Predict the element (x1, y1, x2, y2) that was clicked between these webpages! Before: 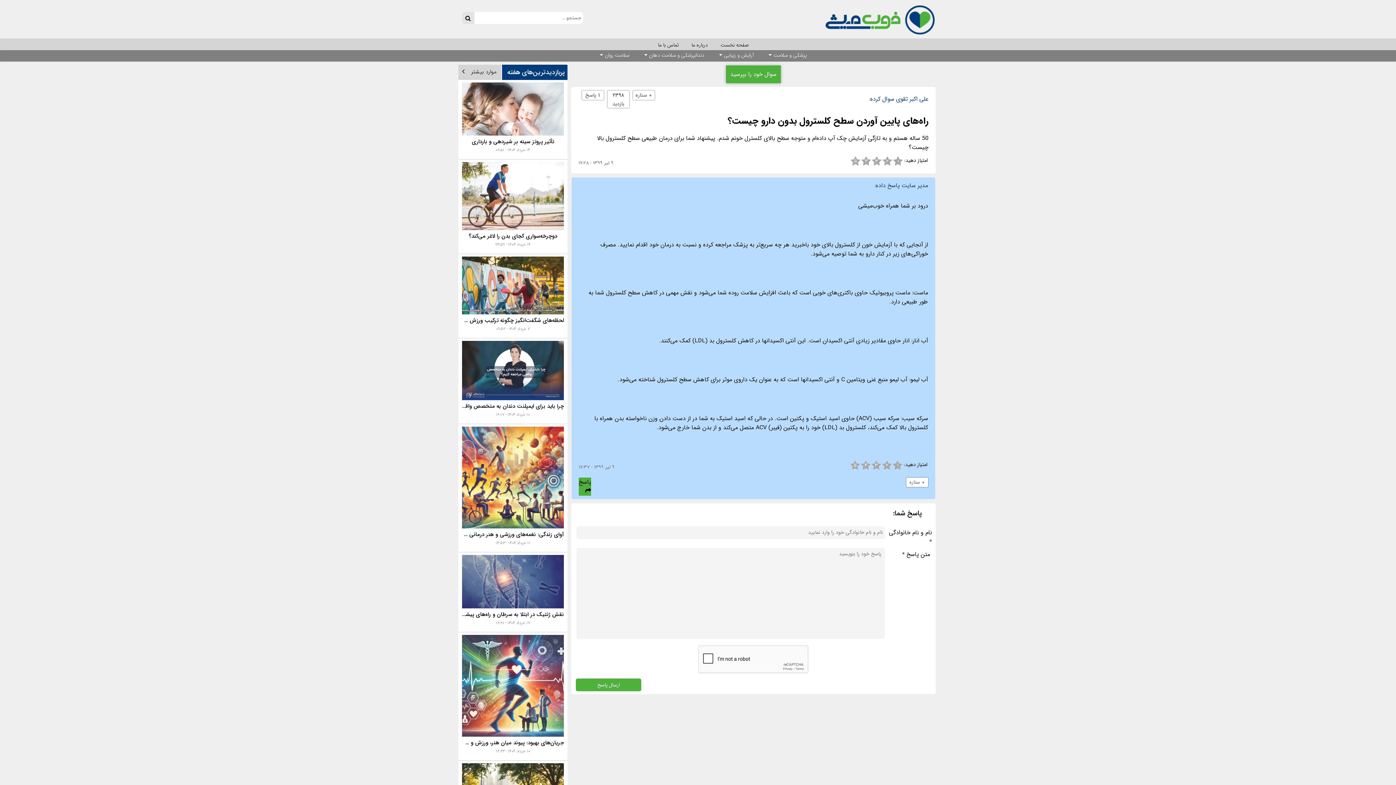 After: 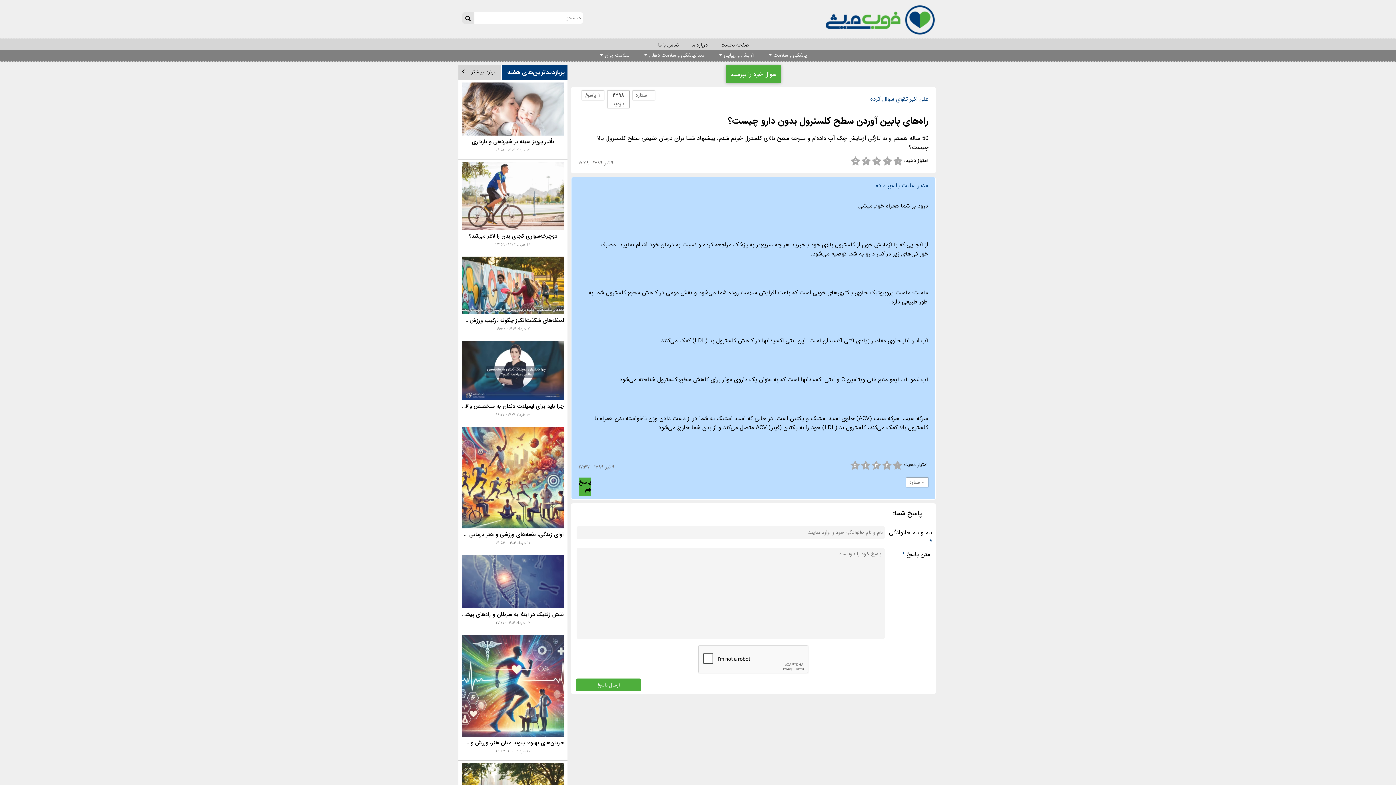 Action: label: درباره ما  bbox: (678, 40, 708, 49)